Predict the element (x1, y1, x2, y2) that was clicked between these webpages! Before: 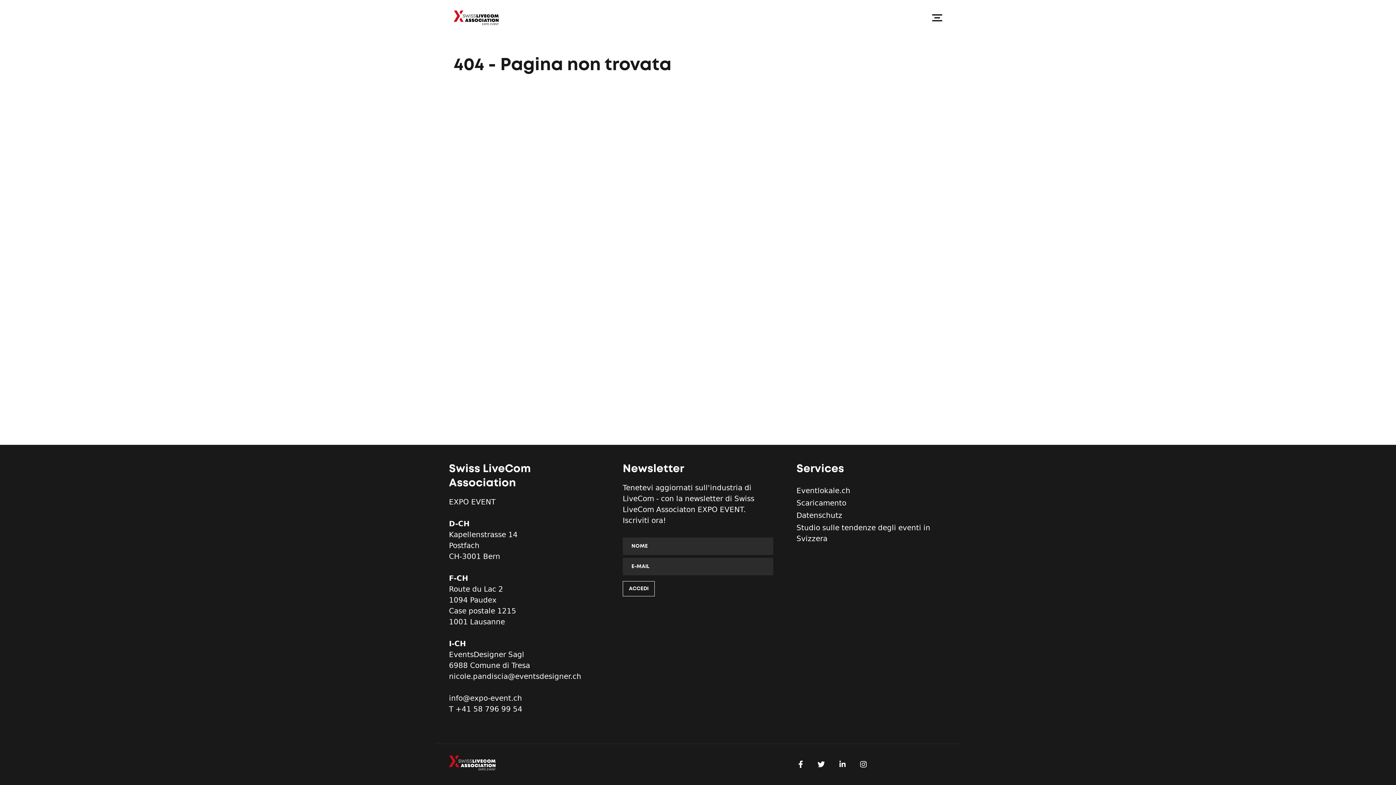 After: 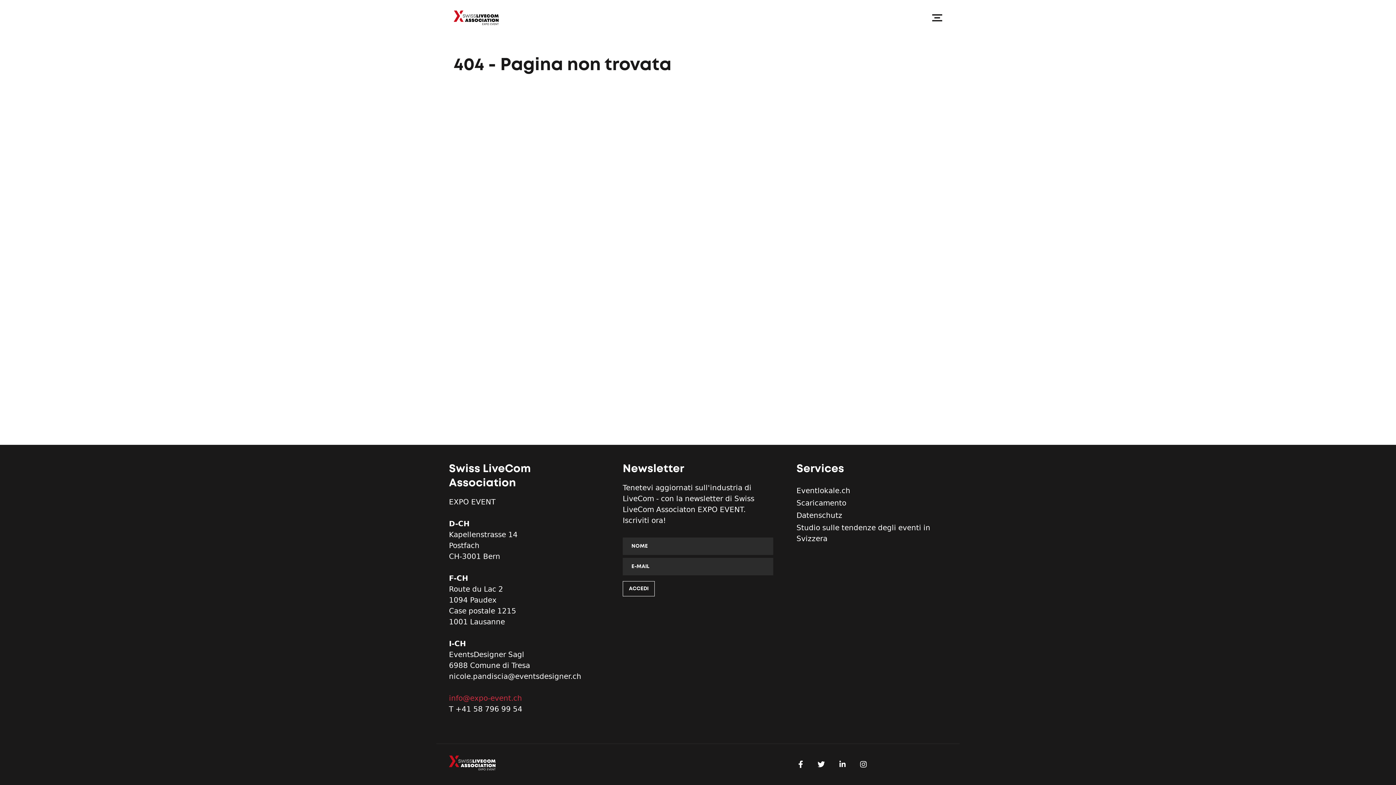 Action: bbox: (449, 694, 522, 702) label: info@expo-event.ch